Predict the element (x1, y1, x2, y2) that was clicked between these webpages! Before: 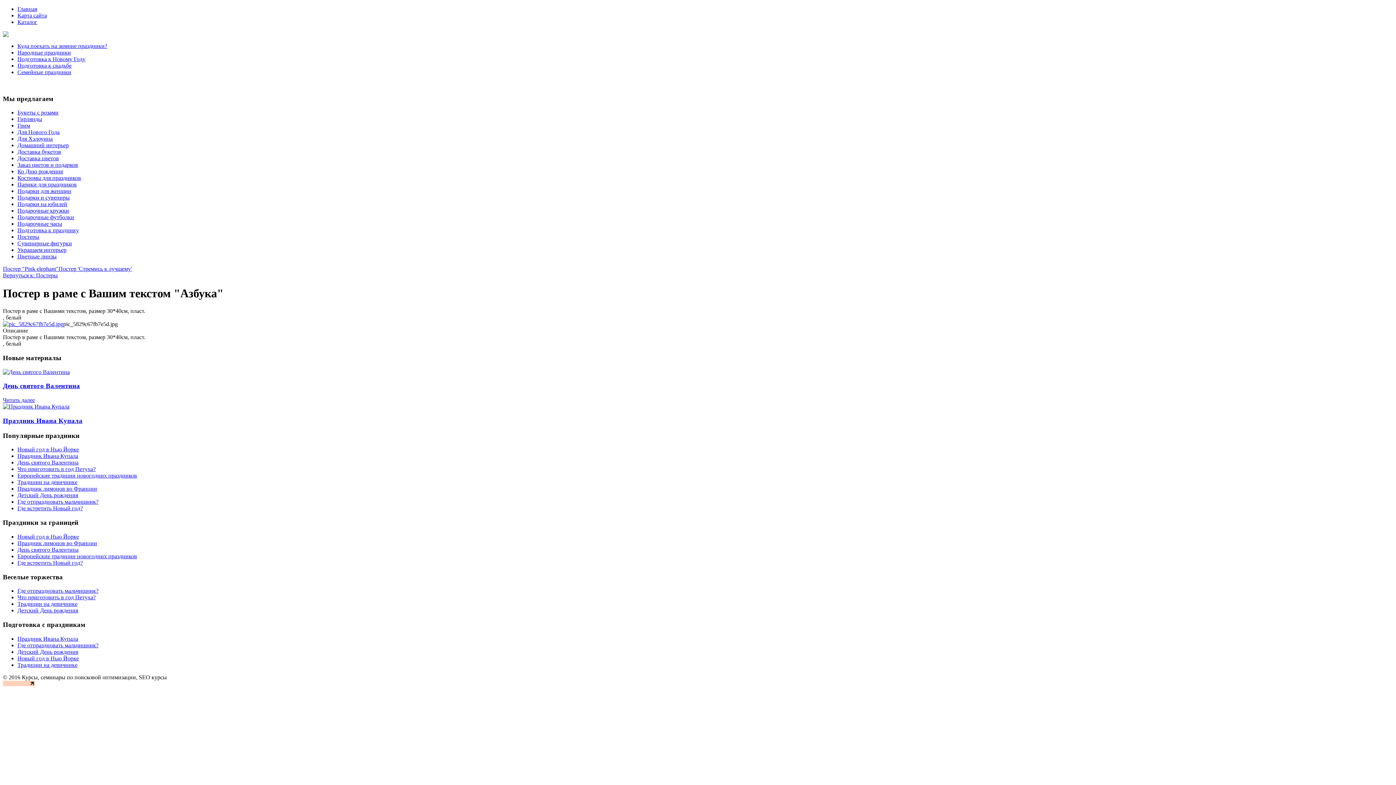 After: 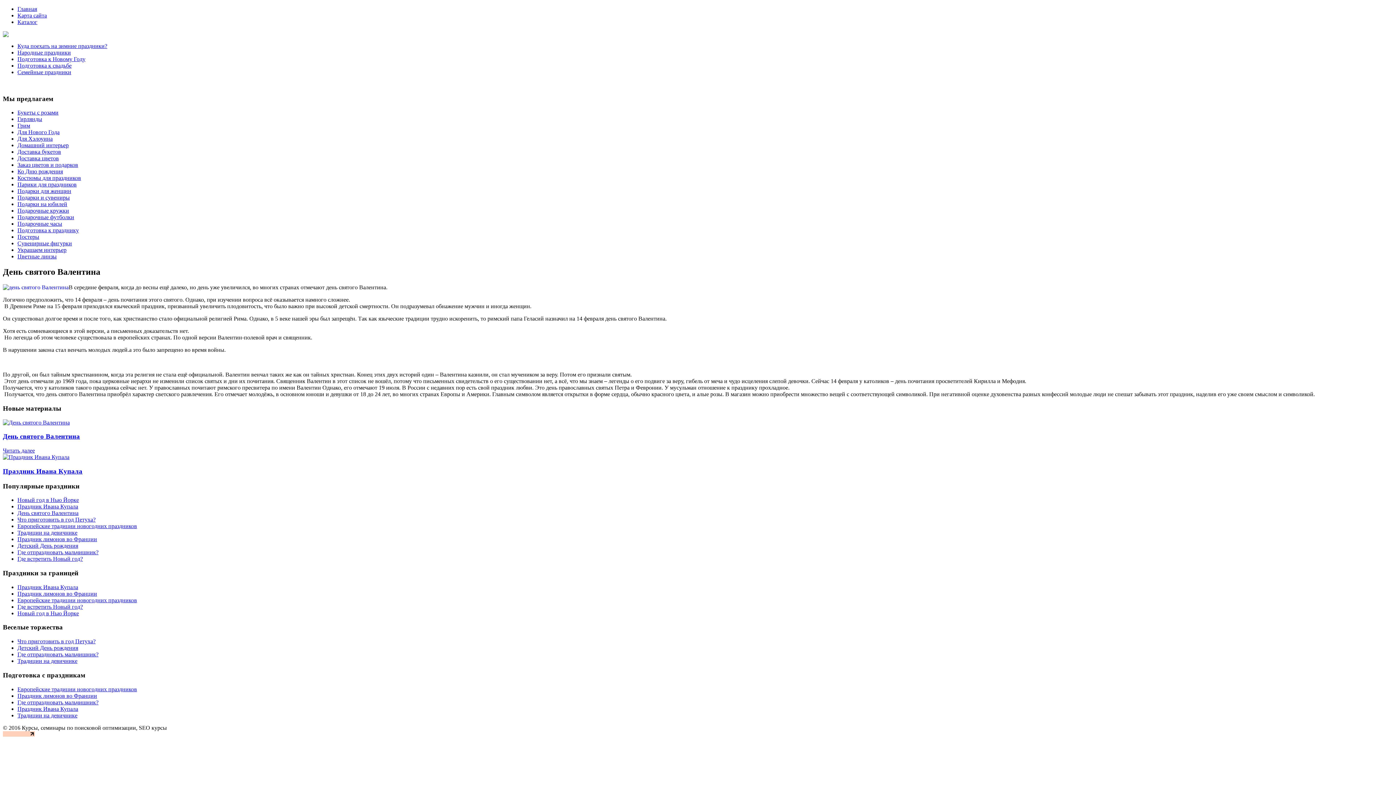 Action: label: День святого Валентина bbox: (17, 546, 78, 553)